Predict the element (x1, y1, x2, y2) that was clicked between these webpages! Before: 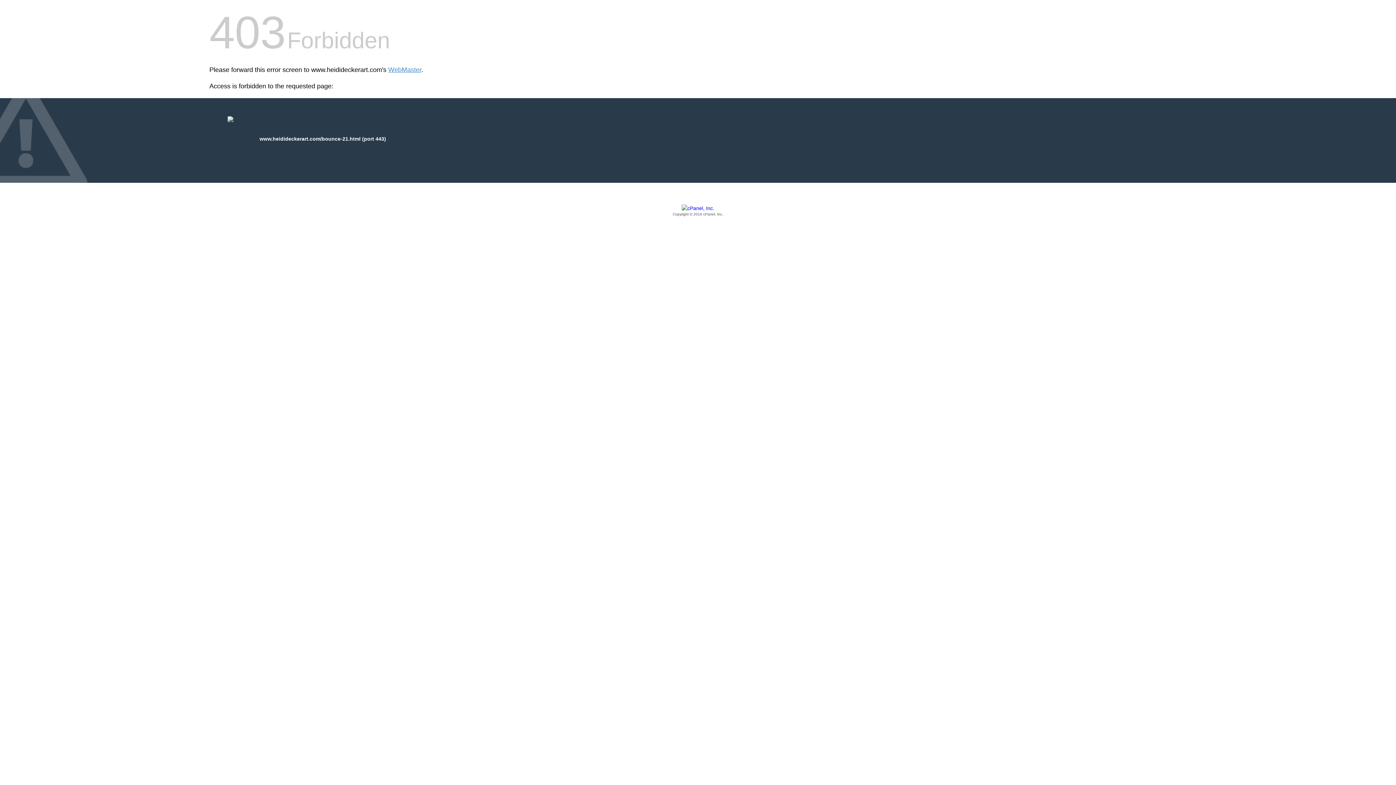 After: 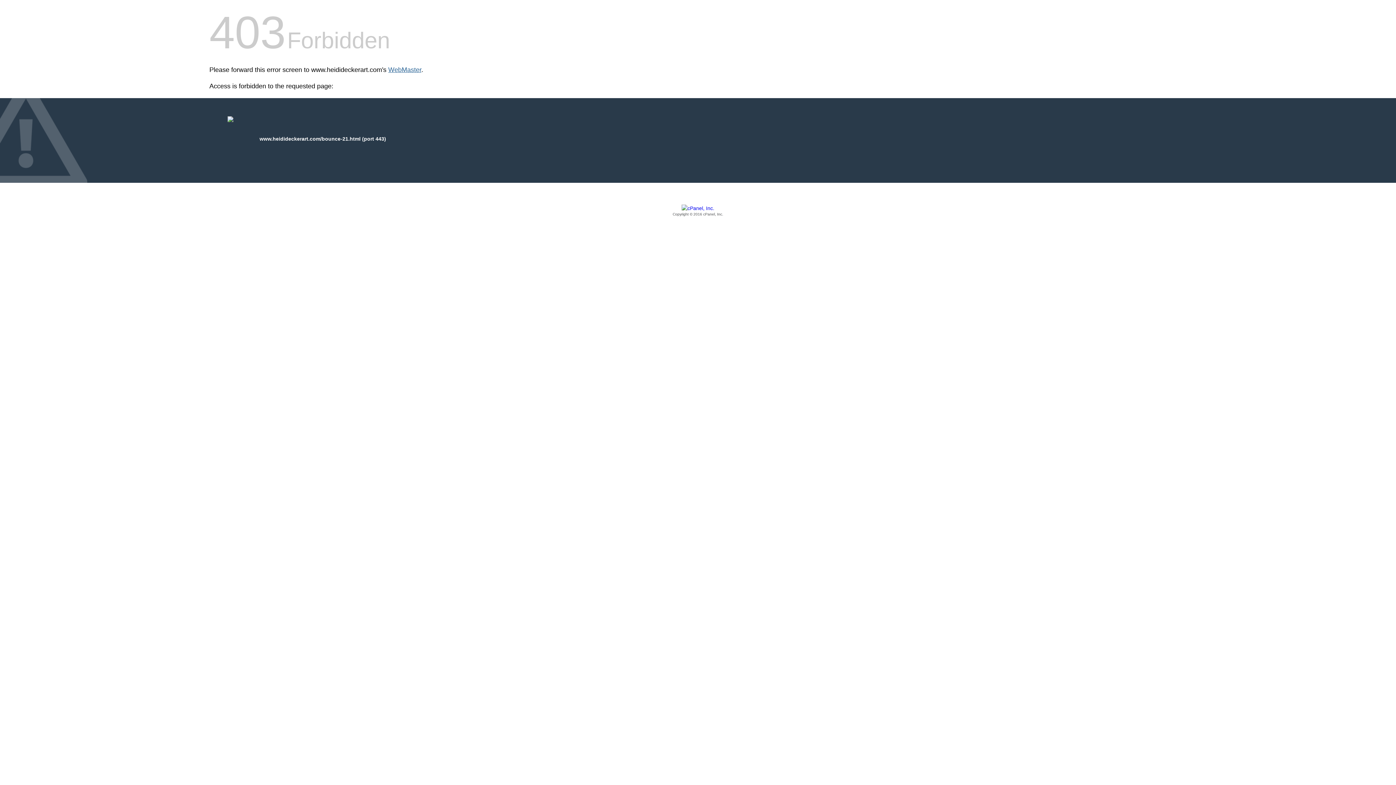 Action: label: WebMaster bbox: (388, 66, 421, 73)